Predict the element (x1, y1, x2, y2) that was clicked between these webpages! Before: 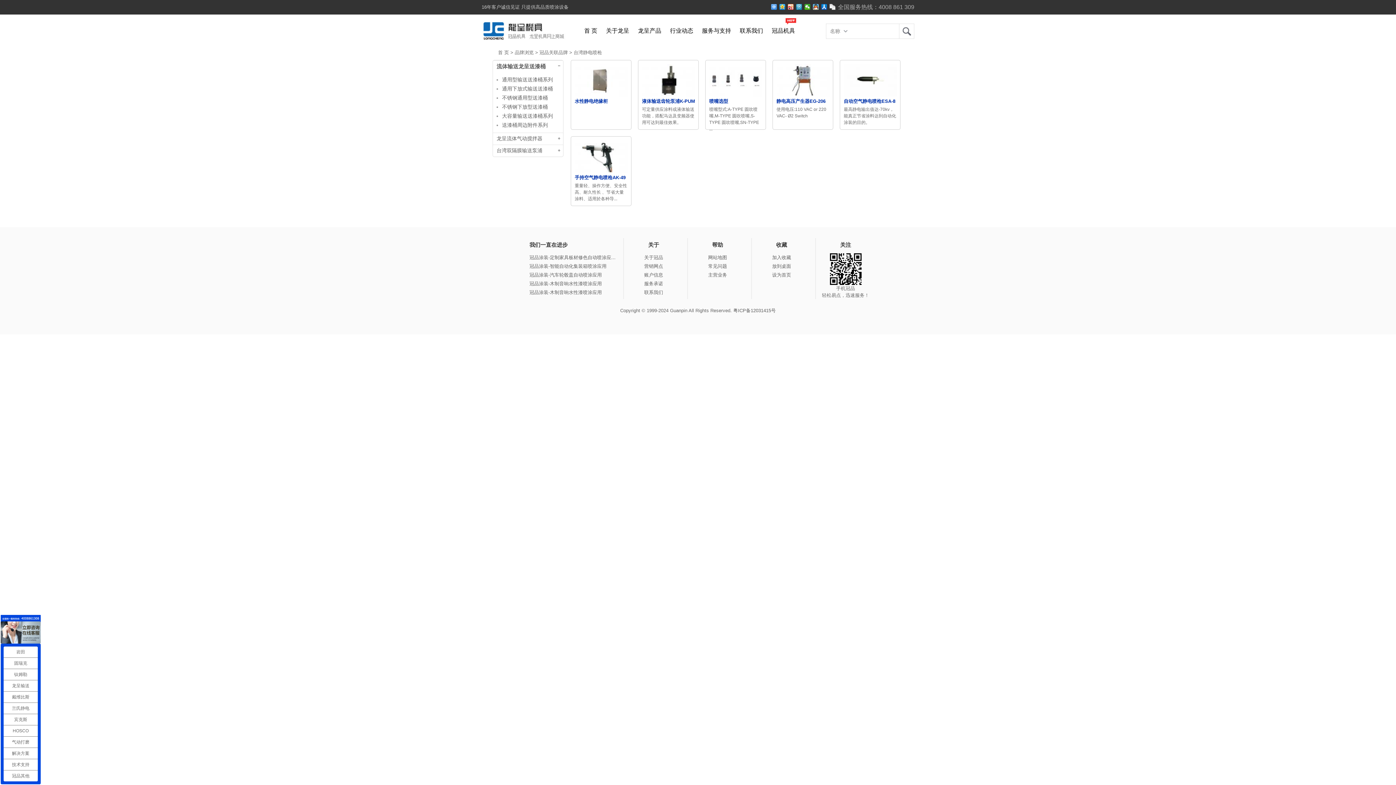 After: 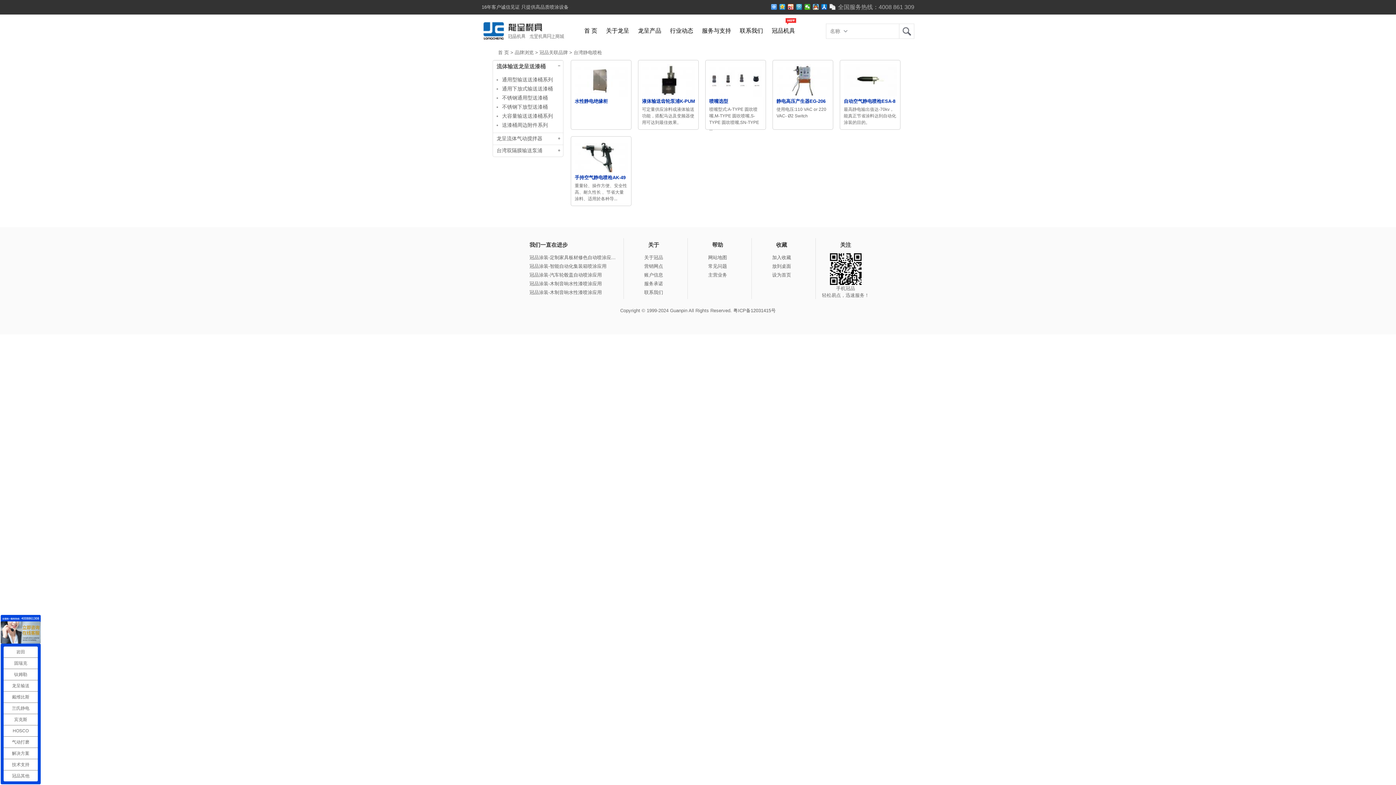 Action: label: 台湾静电喷枪 bbox: (573, 49, 602, 55)